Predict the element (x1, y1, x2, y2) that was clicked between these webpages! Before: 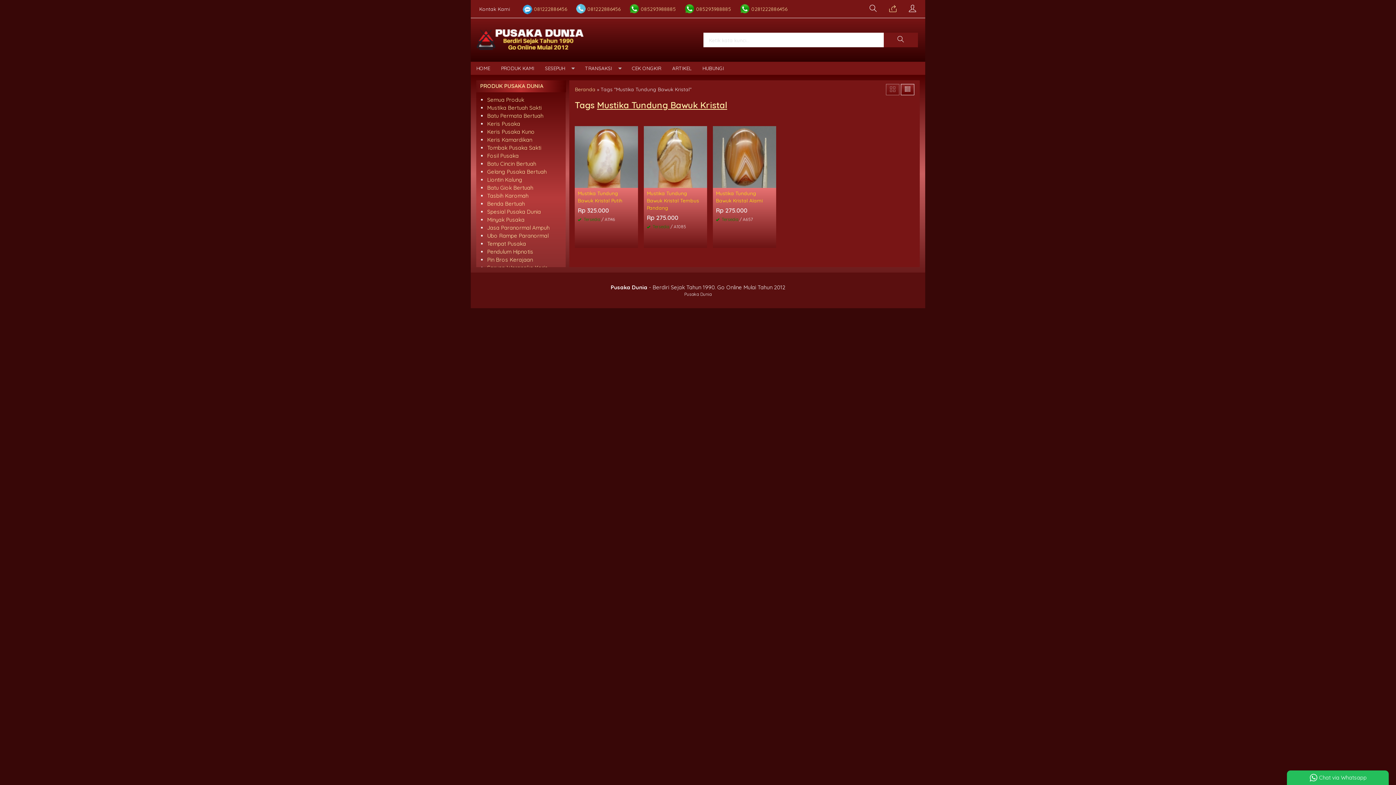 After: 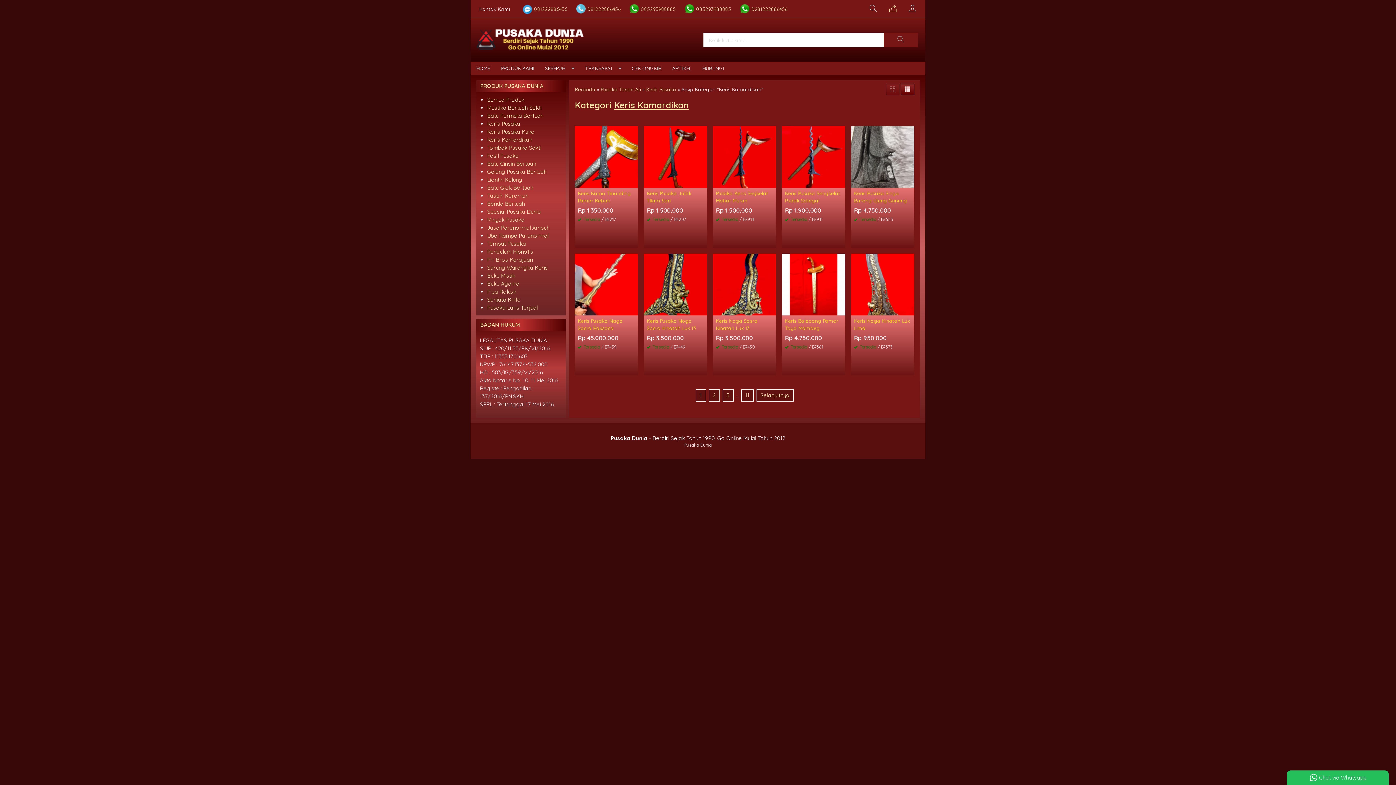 Action: label: Keris Kamardikan bbox: (487, 136, 532, 143)